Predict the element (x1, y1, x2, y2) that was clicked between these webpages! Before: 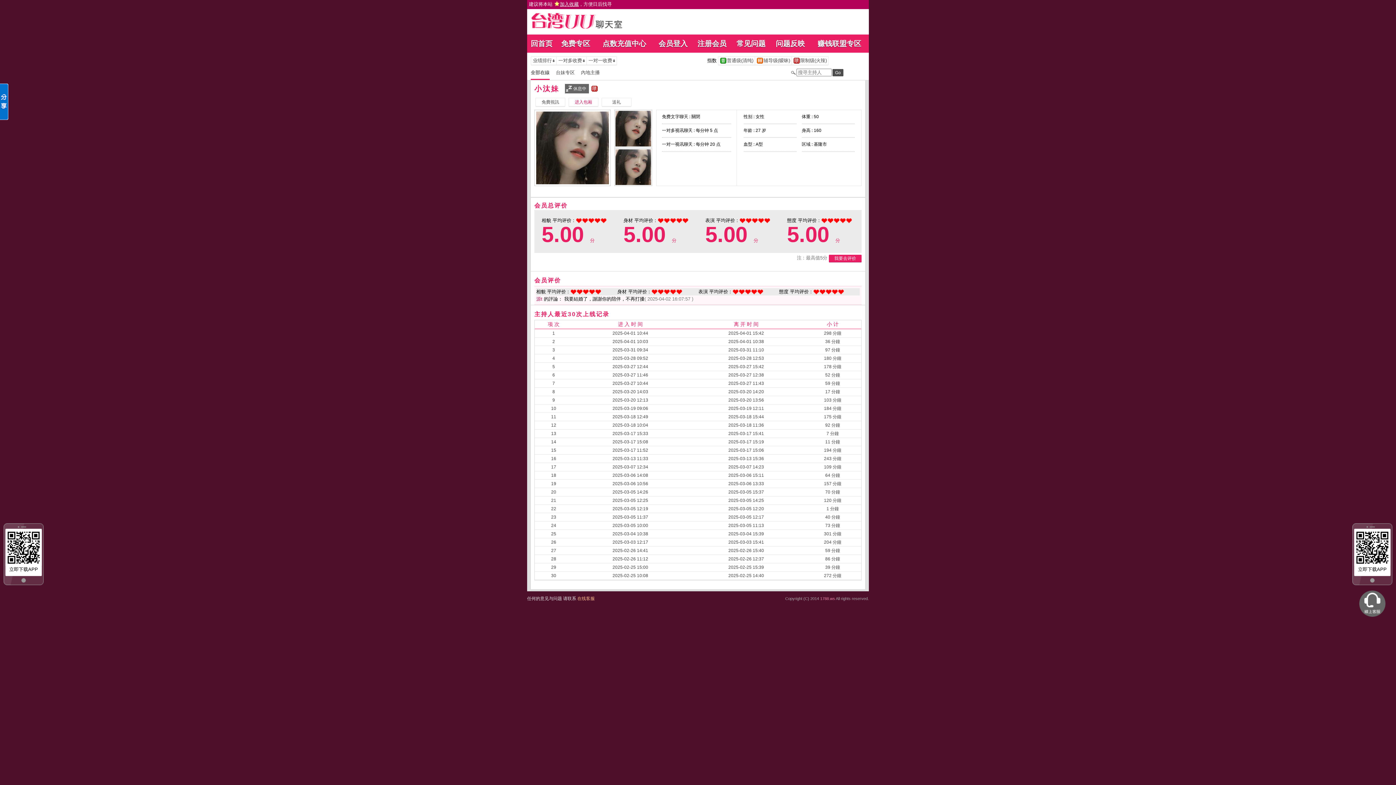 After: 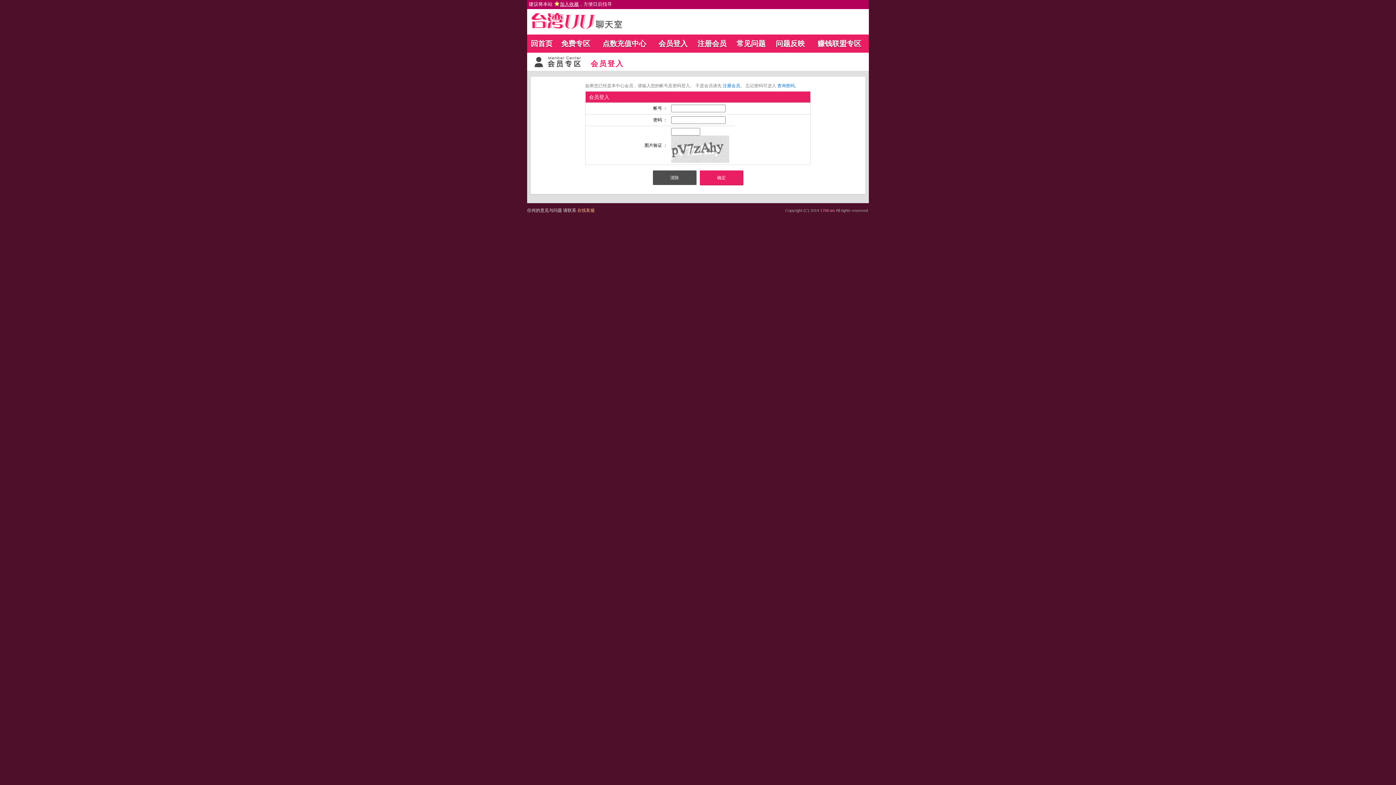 Action: bbox: (829, 255, 861, 260) label: 我要去评价